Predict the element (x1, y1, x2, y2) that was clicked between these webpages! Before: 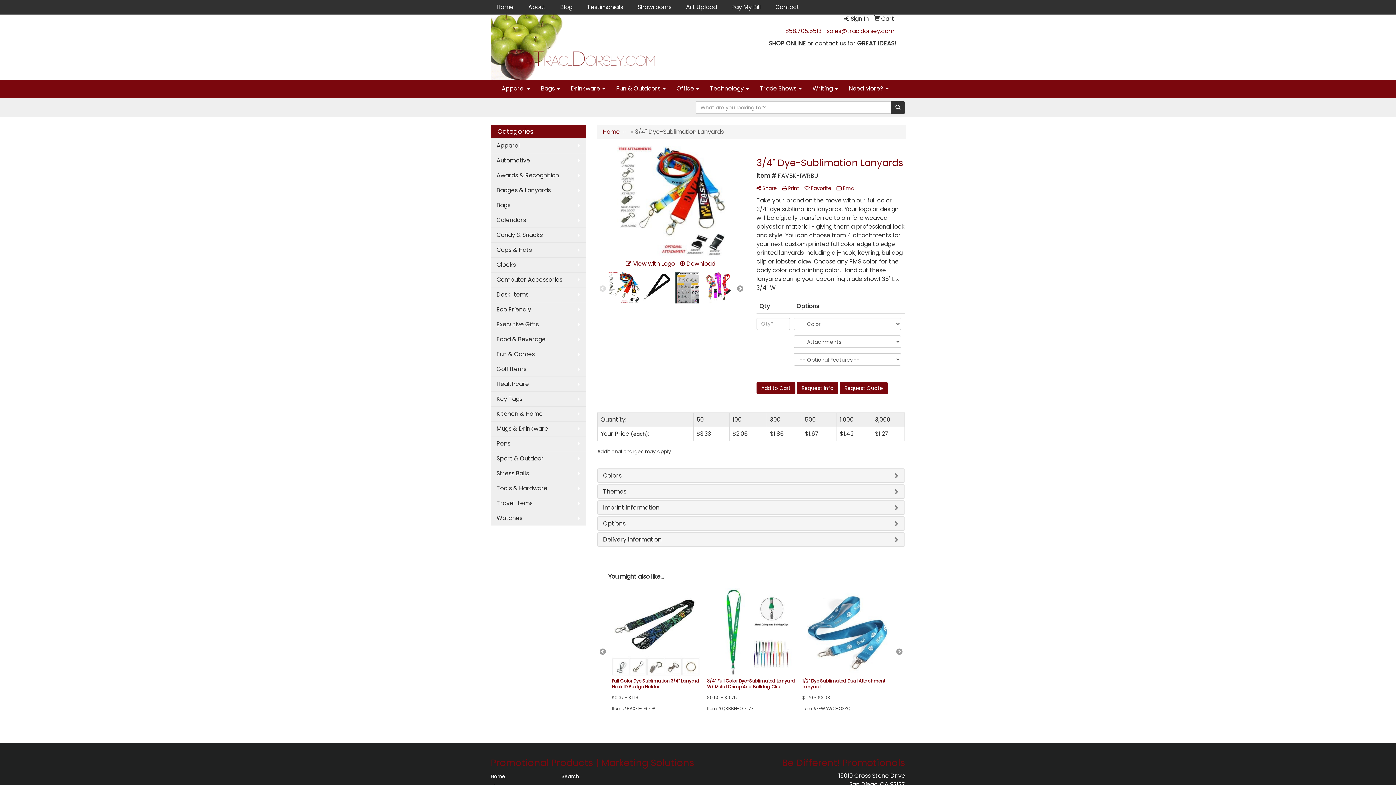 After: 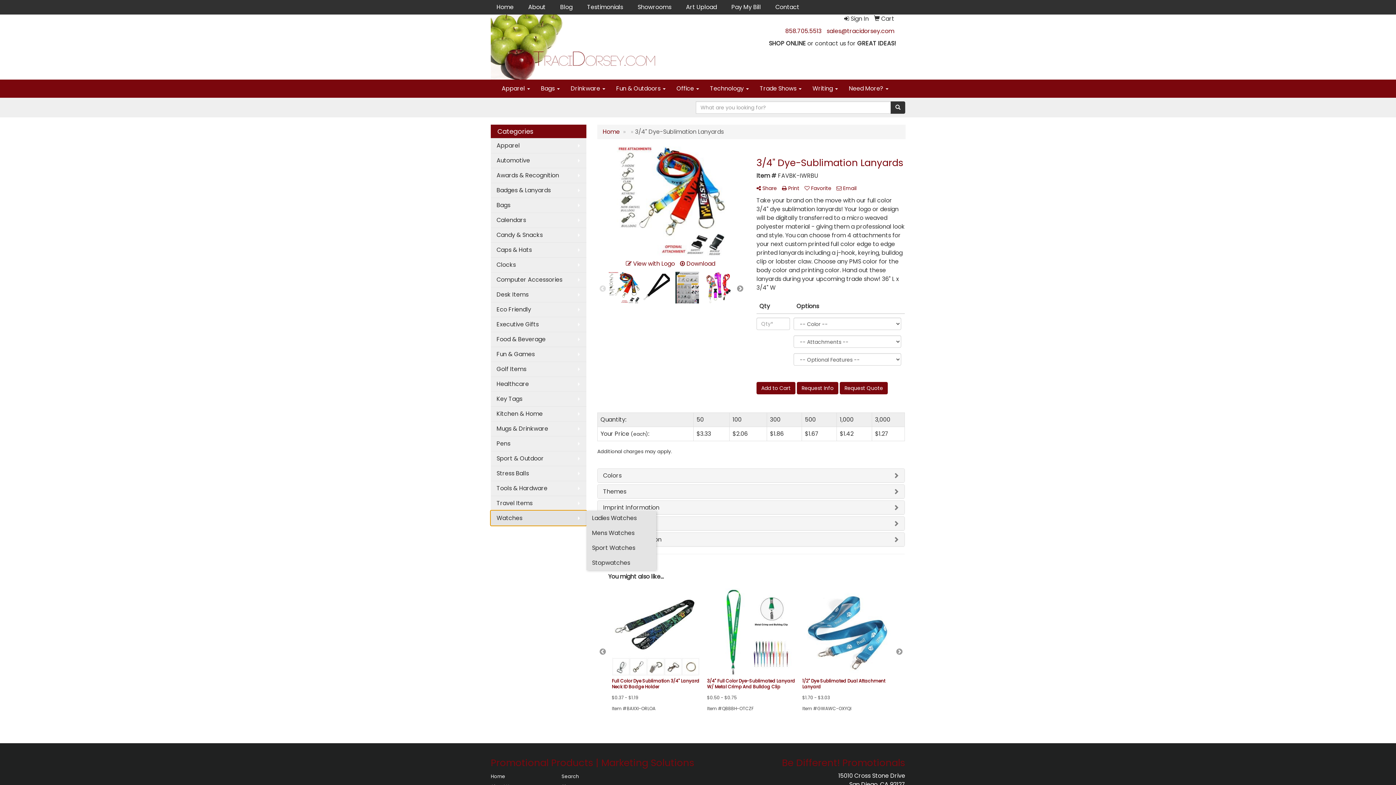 Action: label: Watches bbox: (490, 510, 586, 525)